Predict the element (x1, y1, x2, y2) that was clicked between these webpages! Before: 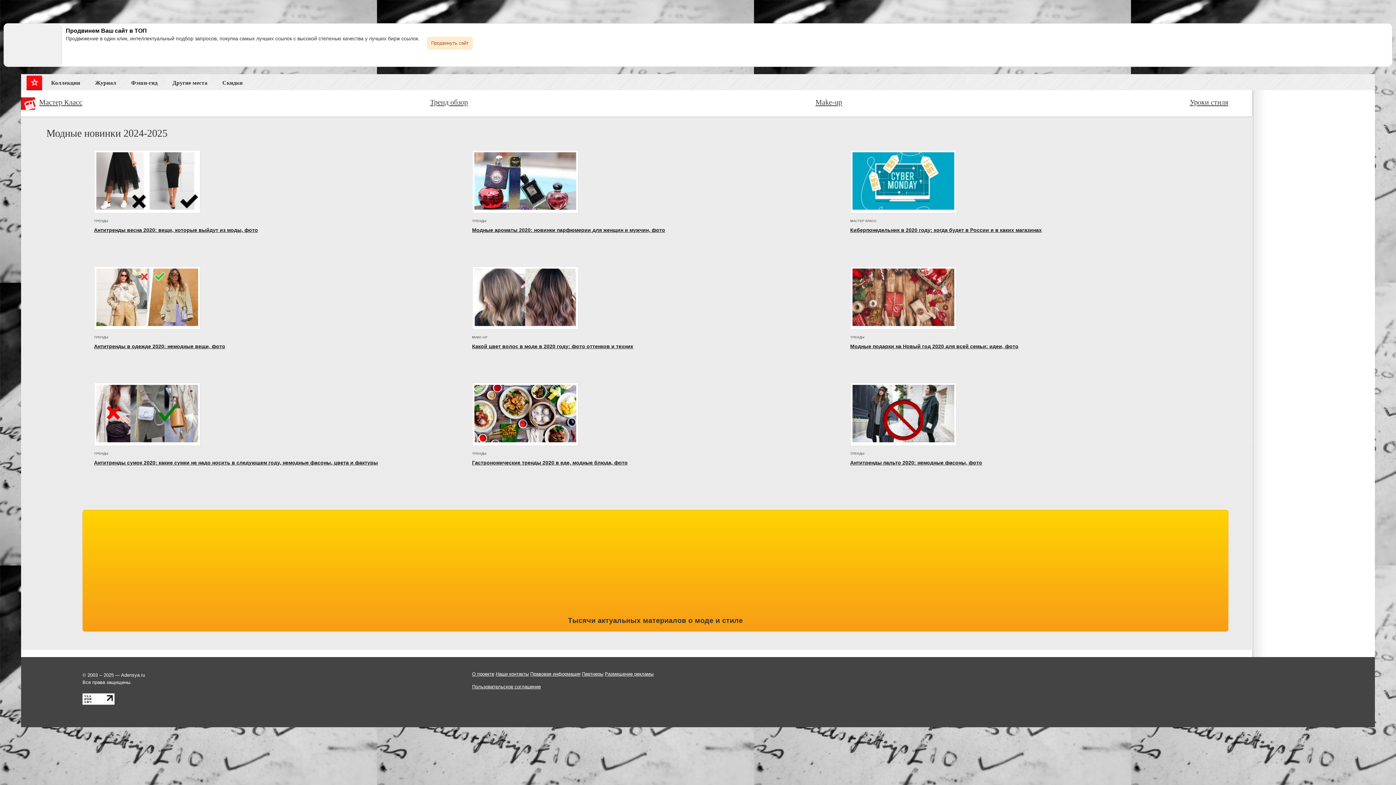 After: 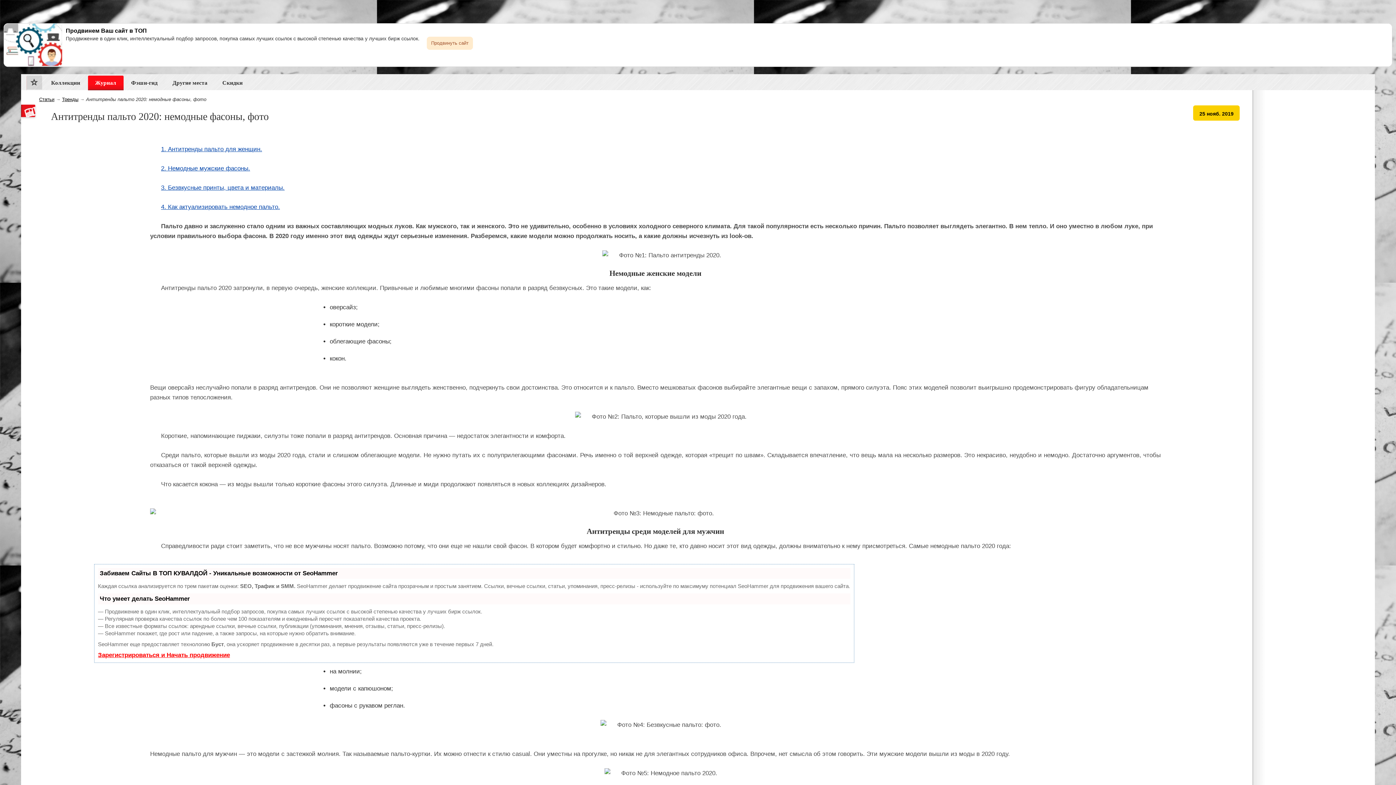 Action: label: Антитренды пальто 2020: немодные фасоны, фото bbox: (850, 459, 982, 465)